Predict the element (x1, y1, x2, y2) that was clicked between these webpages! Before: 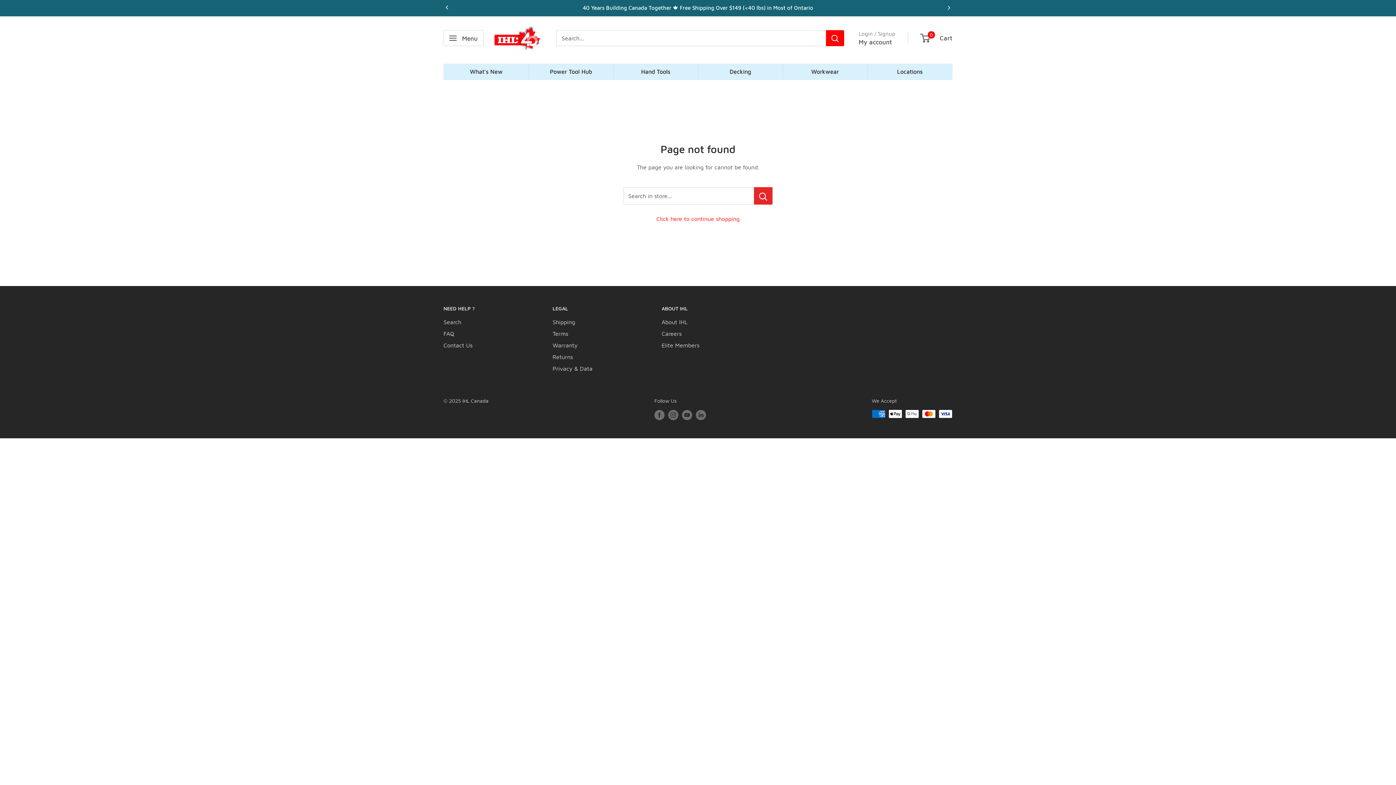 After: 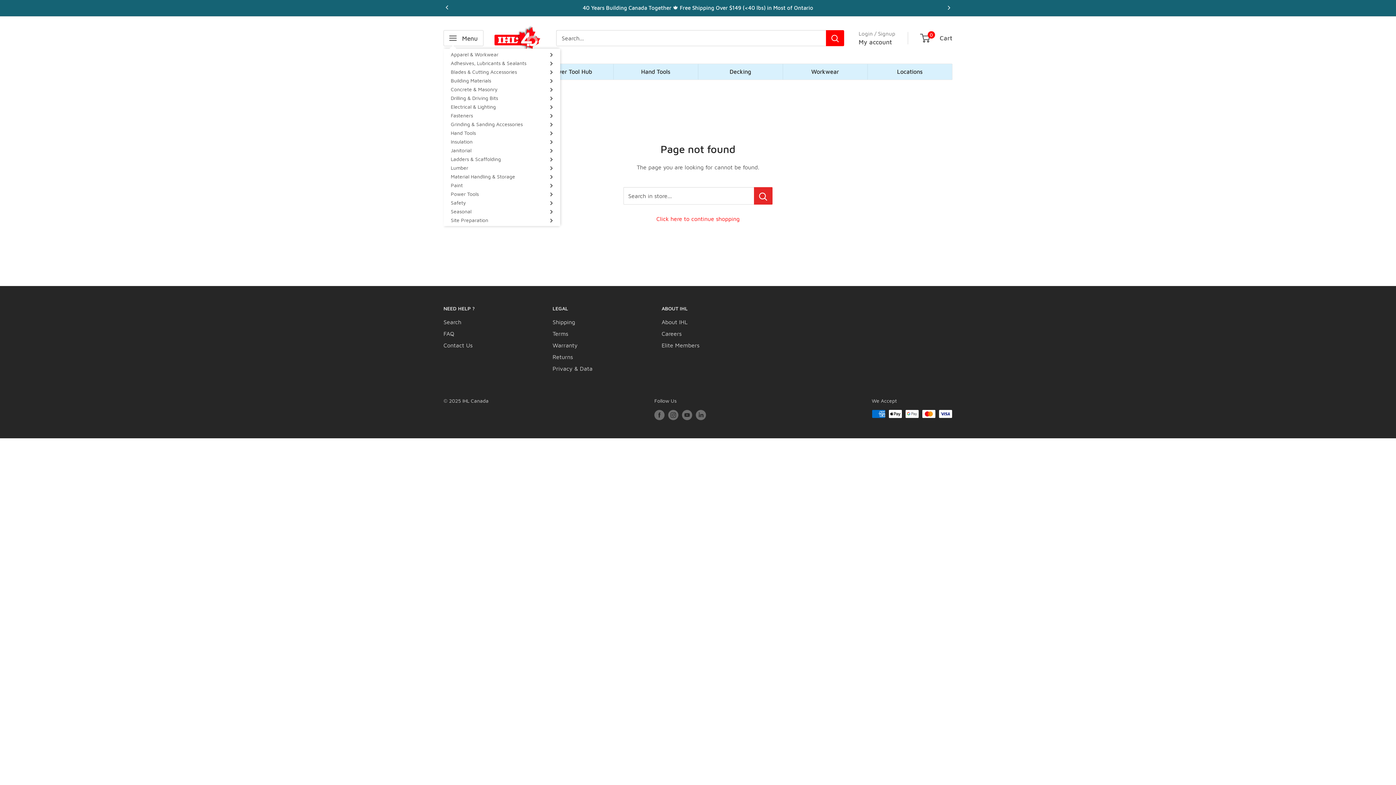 Action: bbox: (443, 30, 483, 46) label: Open menu